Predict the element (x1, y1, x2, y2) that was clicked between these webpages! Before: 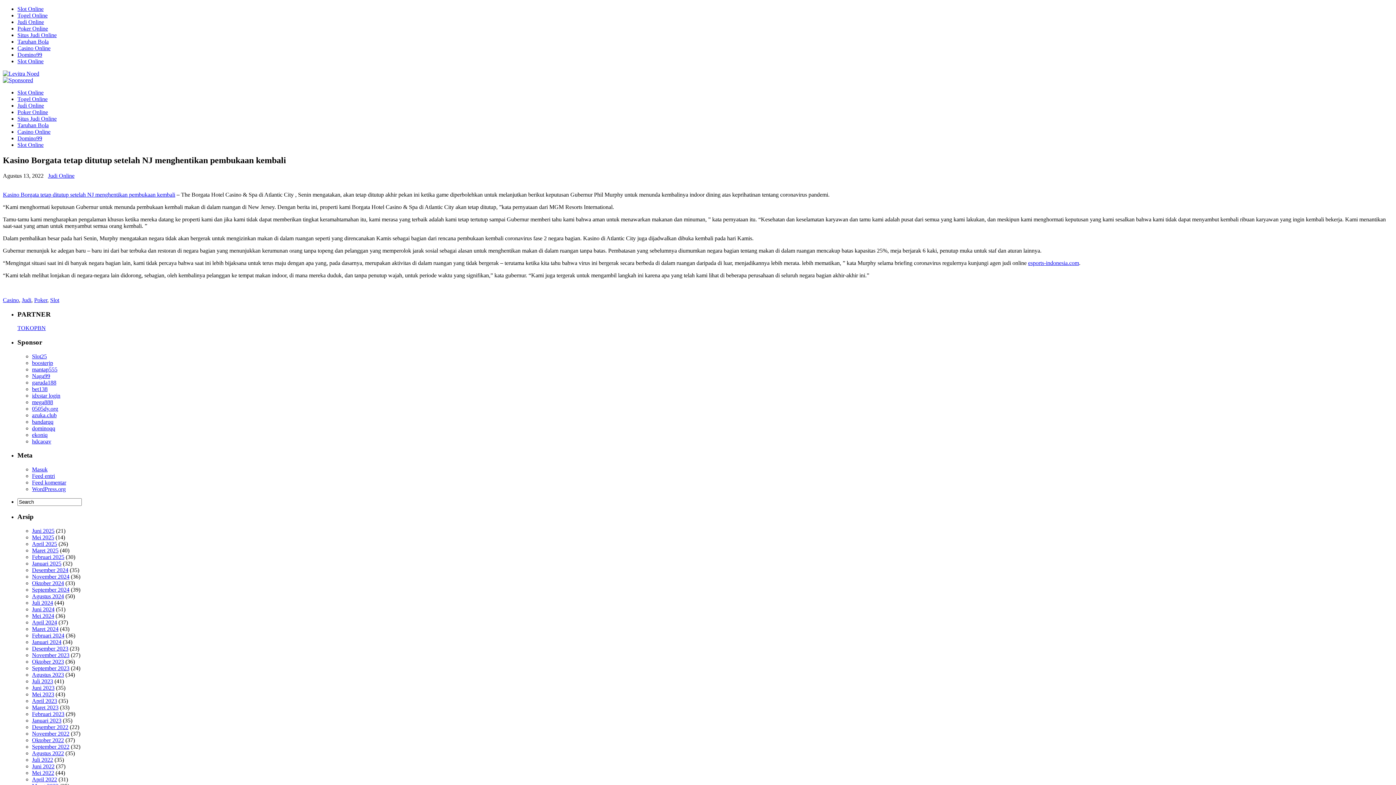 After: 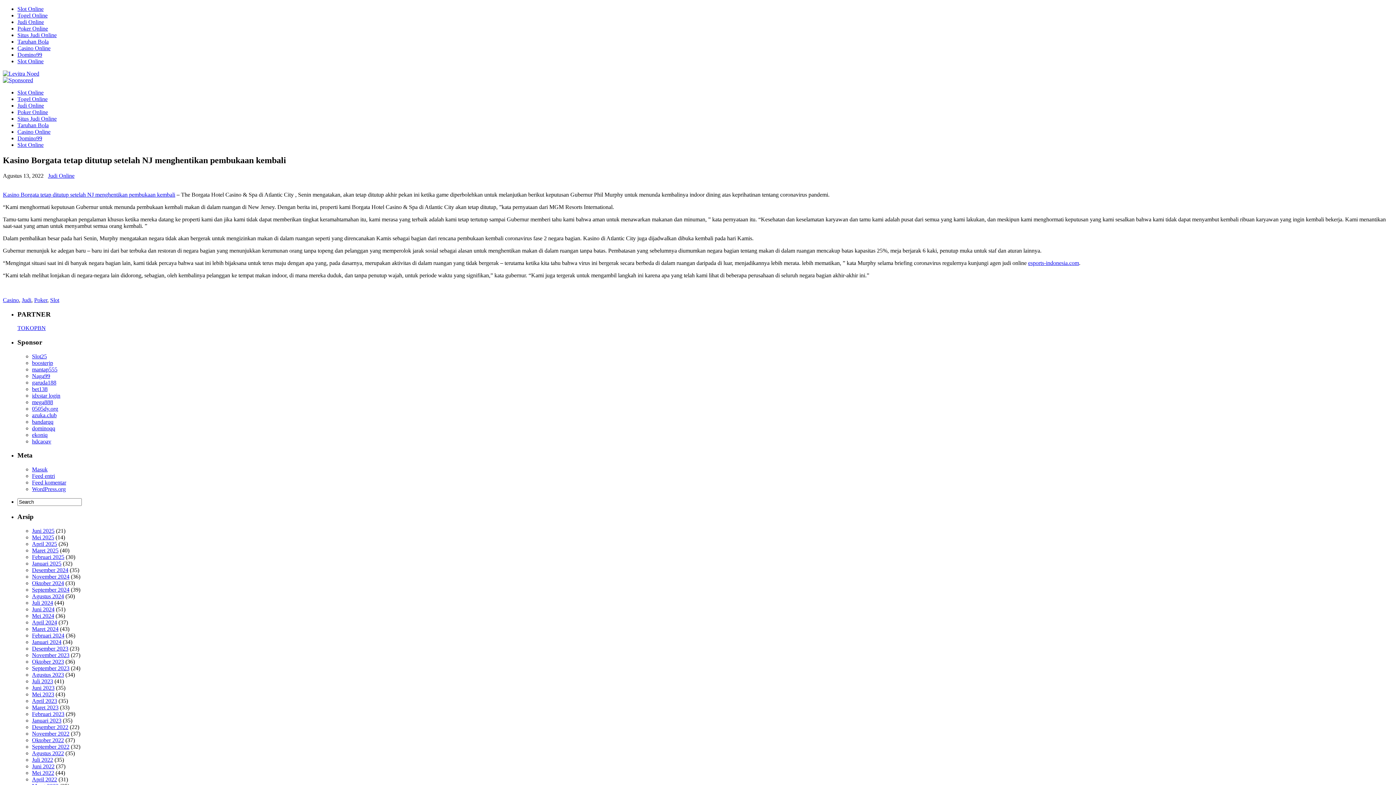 Action: label: Kasino Borgata tetap ditutup setelah NJ menghentikan pembukaan kembali bbox: (2, 191, 175, 197)